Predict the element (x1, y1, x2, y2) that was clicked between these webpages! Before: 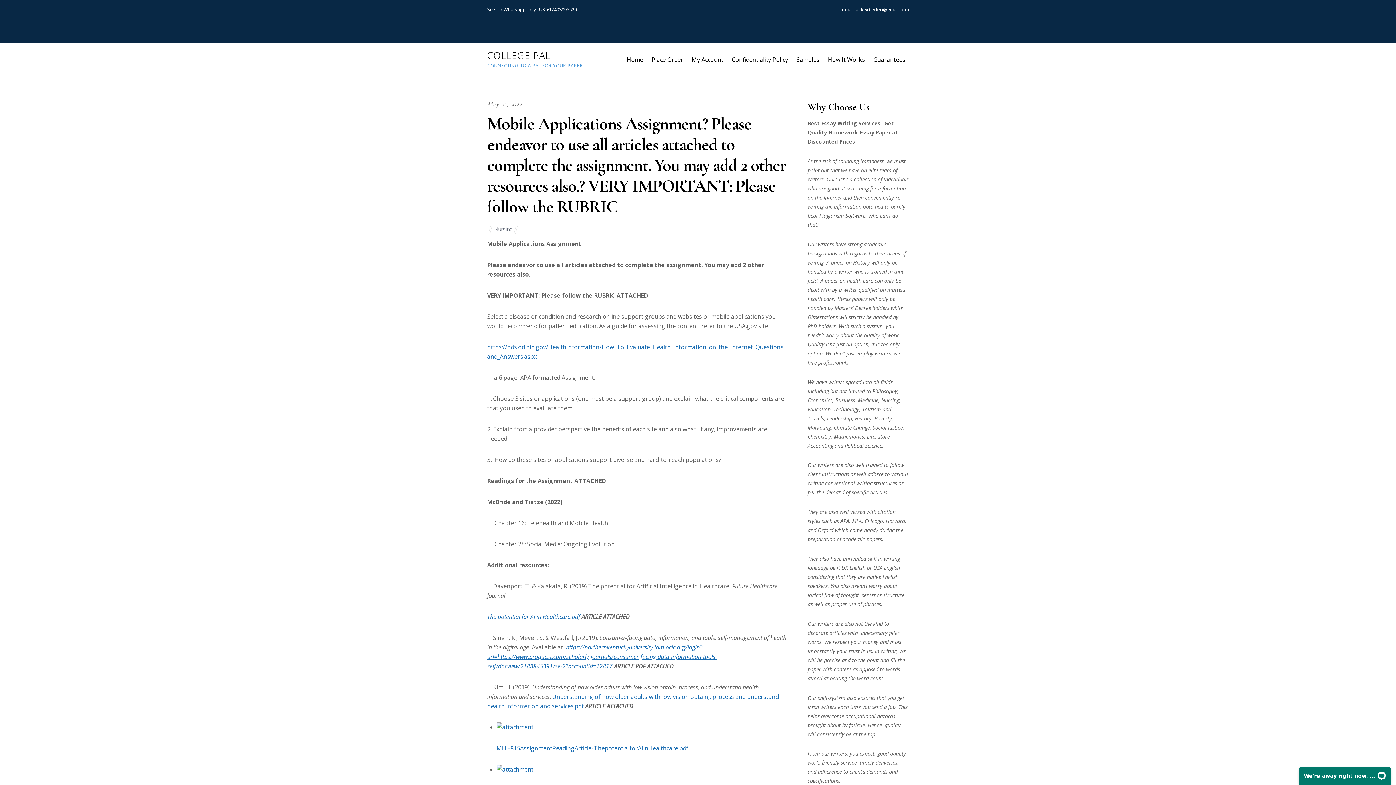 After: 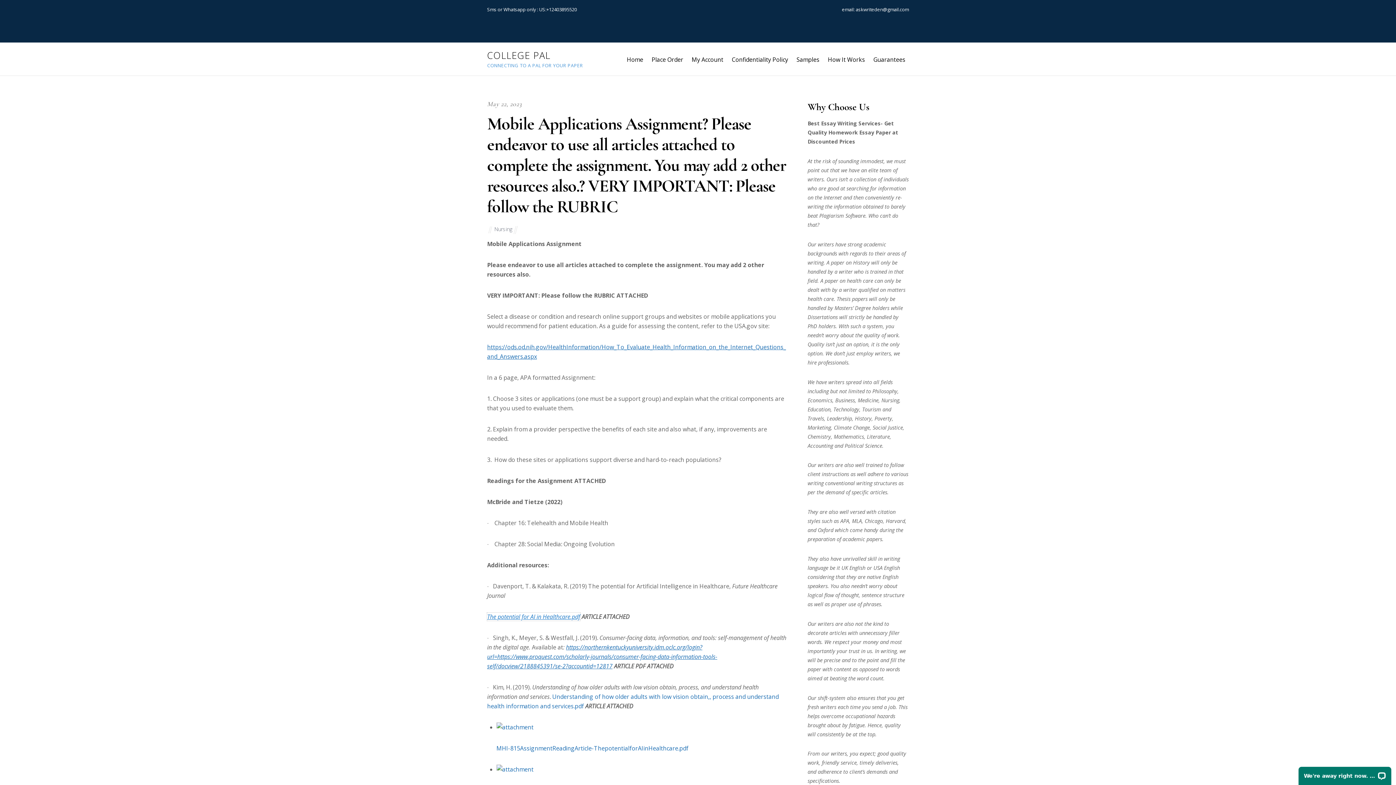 Action: bbox: (487, 612, 580, 620) label: The potential for AI in Healthcare.pdf